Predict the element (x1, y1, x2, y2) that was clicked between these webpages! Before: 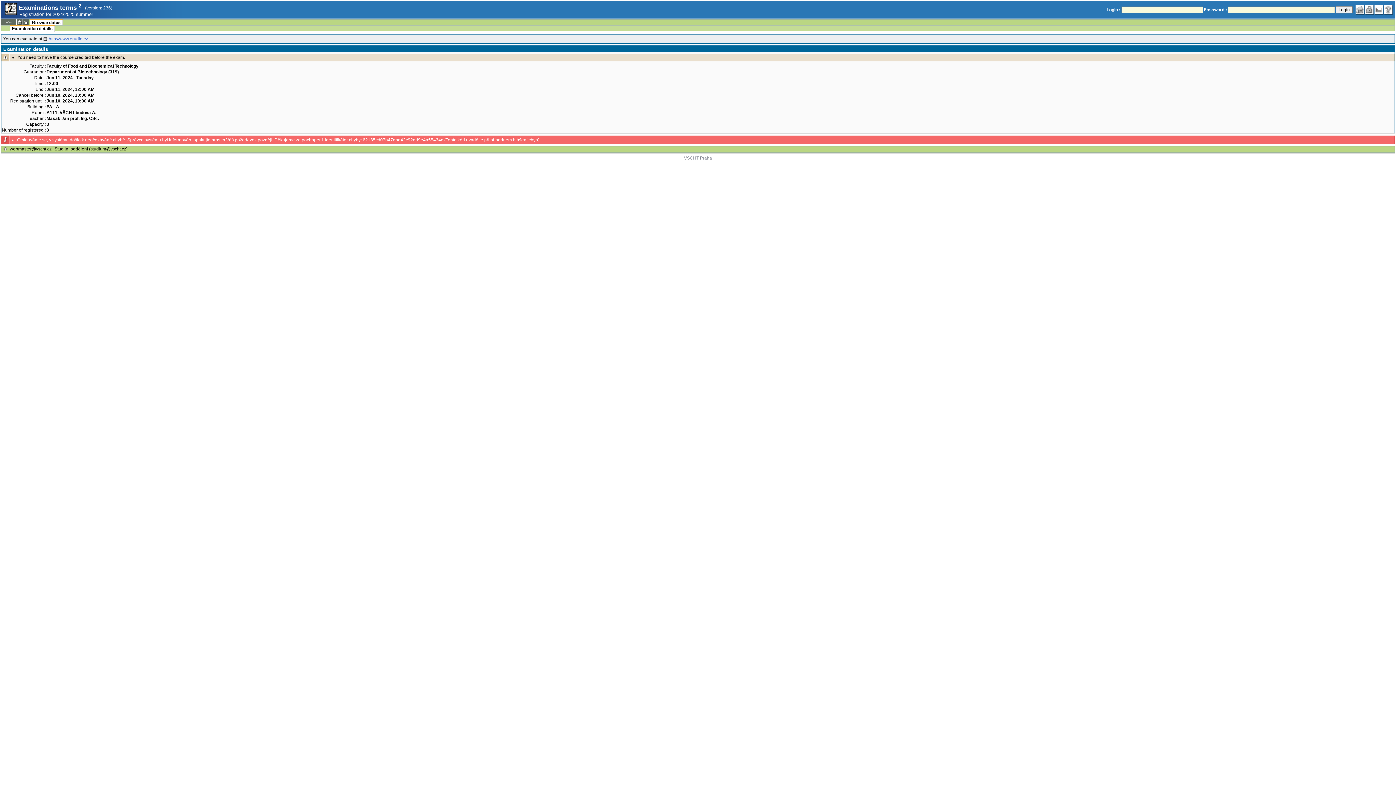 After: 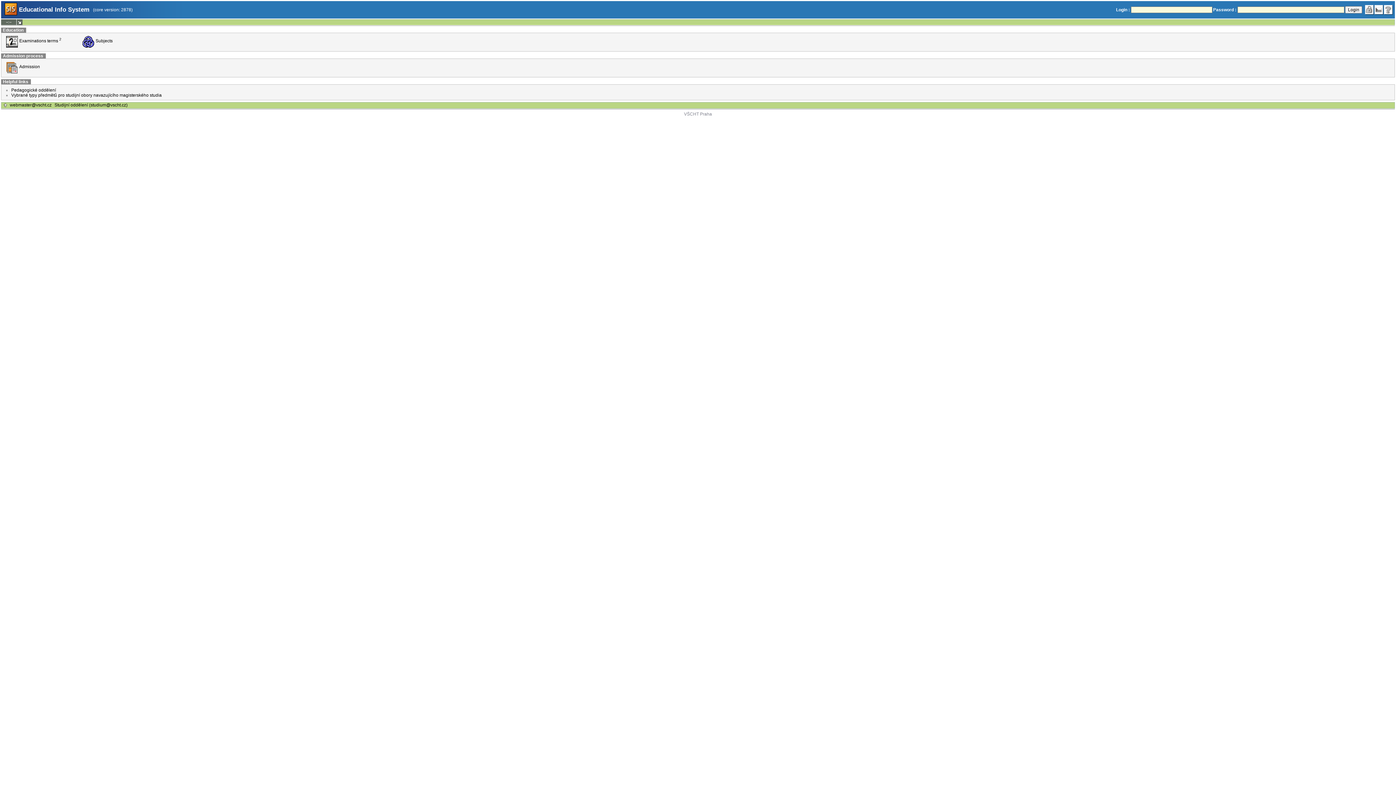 Action: bbox: (1355, 4, 1365, 14)